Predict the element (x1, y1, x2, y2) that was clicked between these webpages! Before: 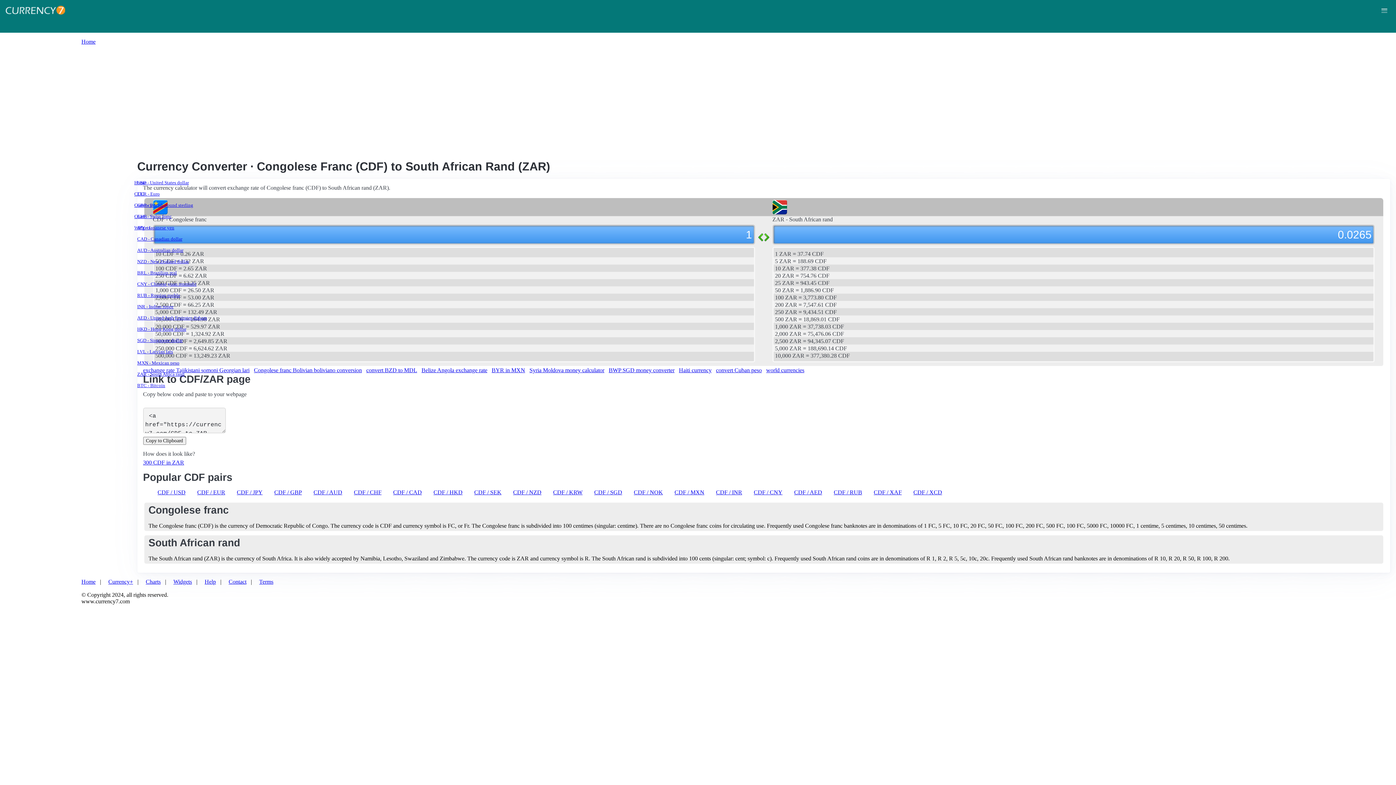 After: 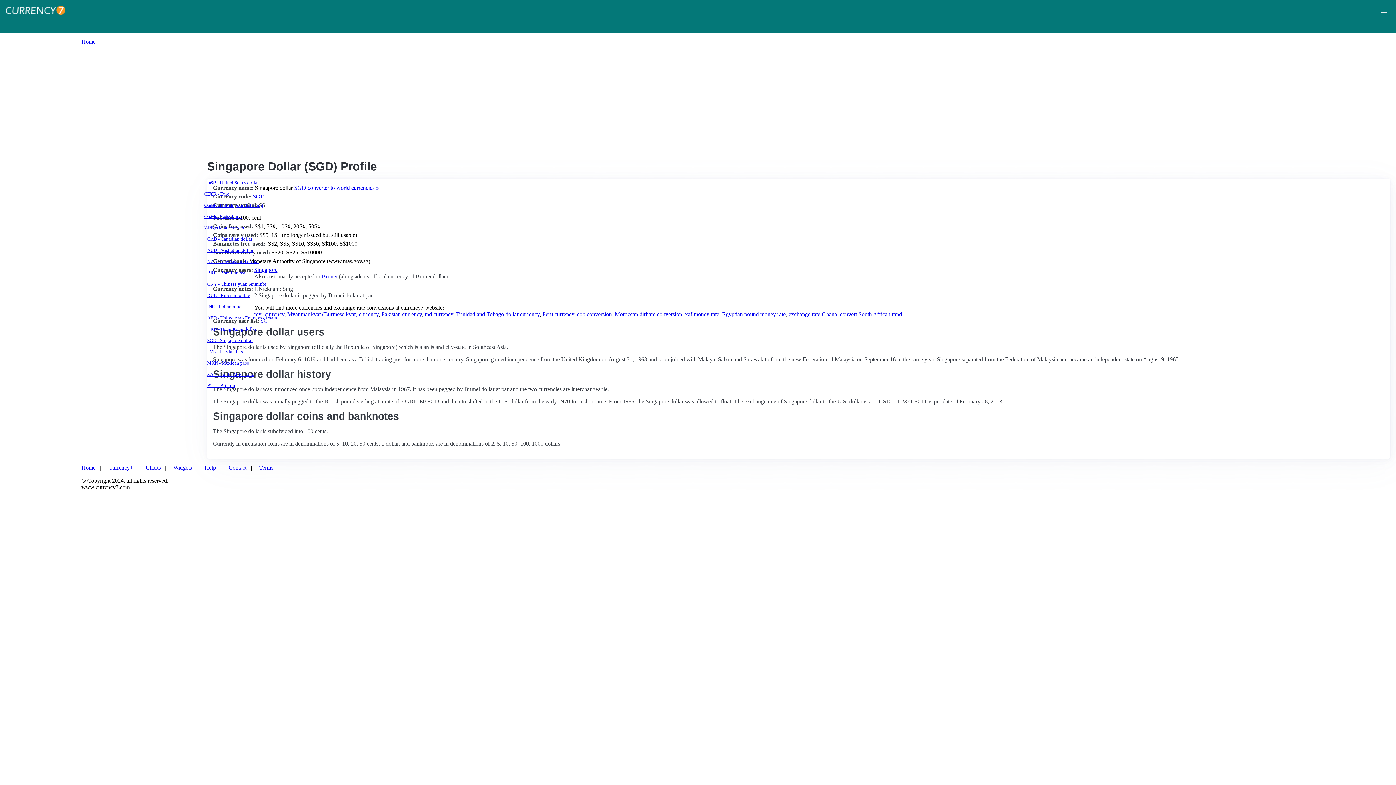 Action: bbox: (137, 338, 1387, 343) label: SGD - Singapore dollar